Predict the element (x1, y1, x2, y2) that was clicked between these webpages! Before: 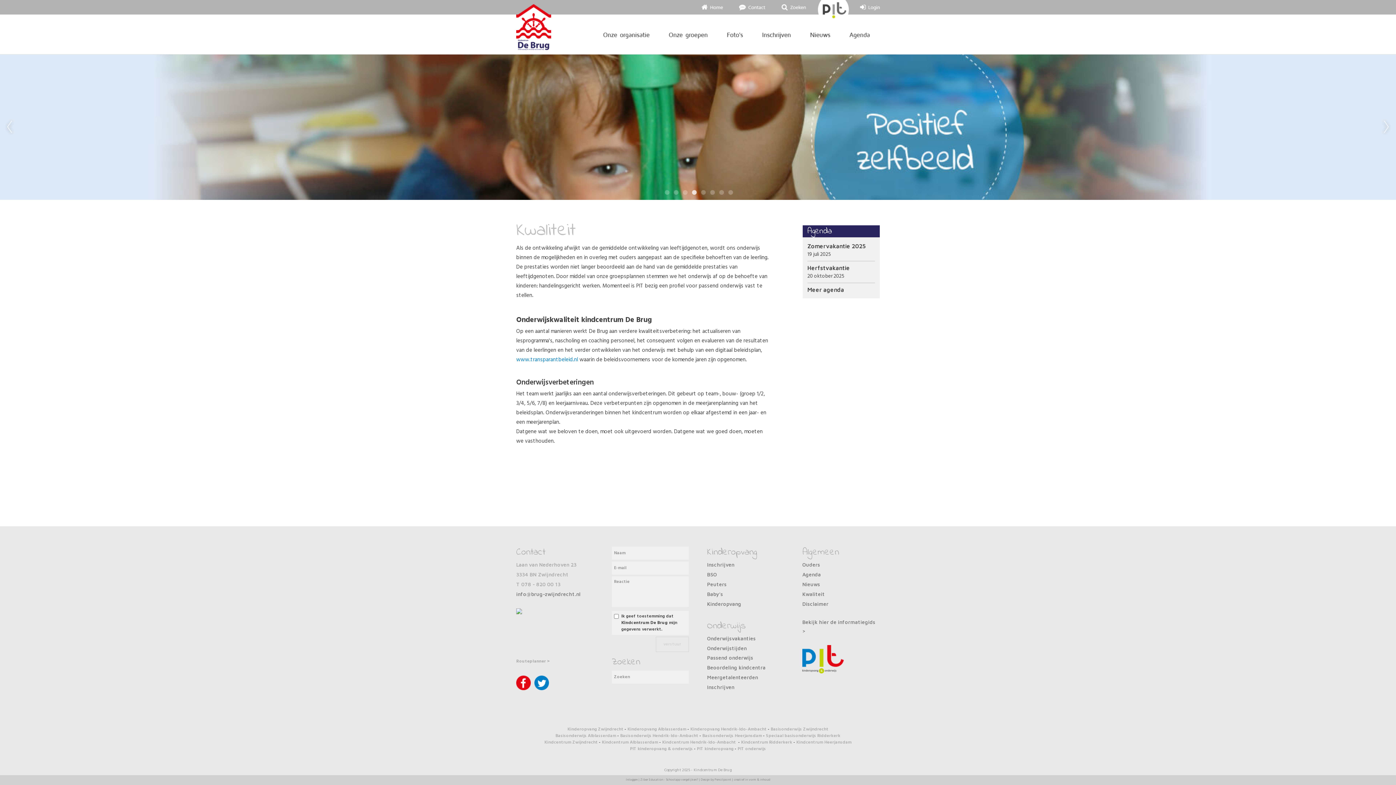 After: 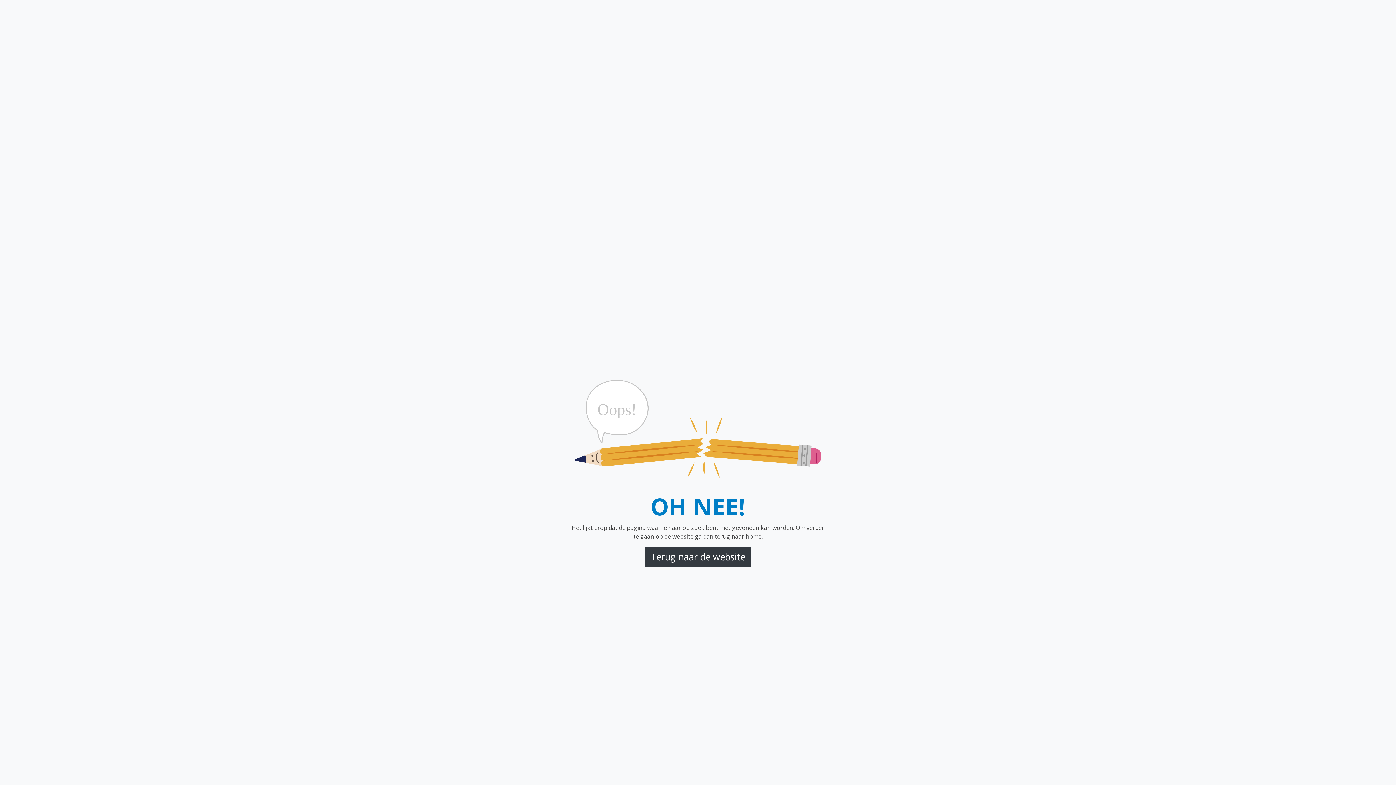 Action: label: Basisonderwijs Alblasserdam bbox: (555, 732, 616, 740)